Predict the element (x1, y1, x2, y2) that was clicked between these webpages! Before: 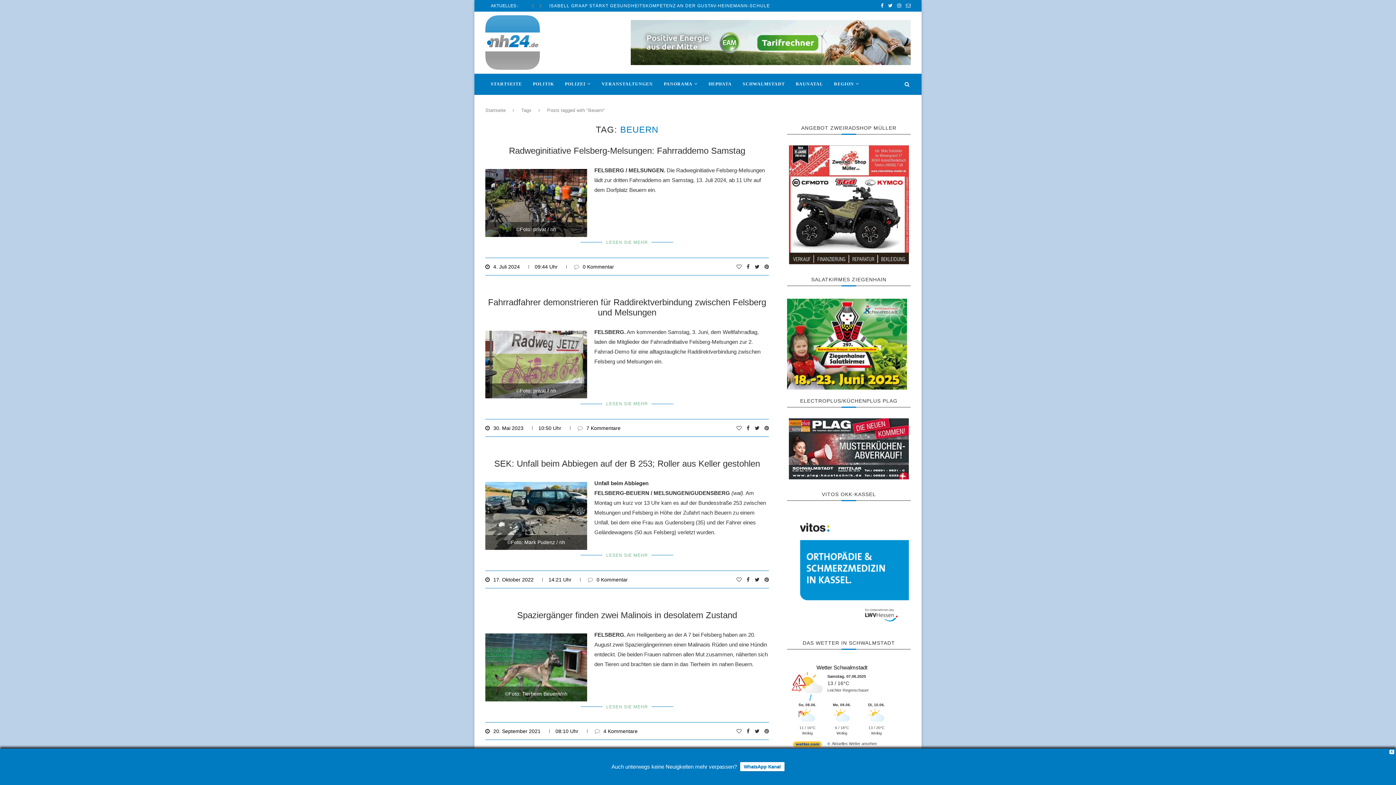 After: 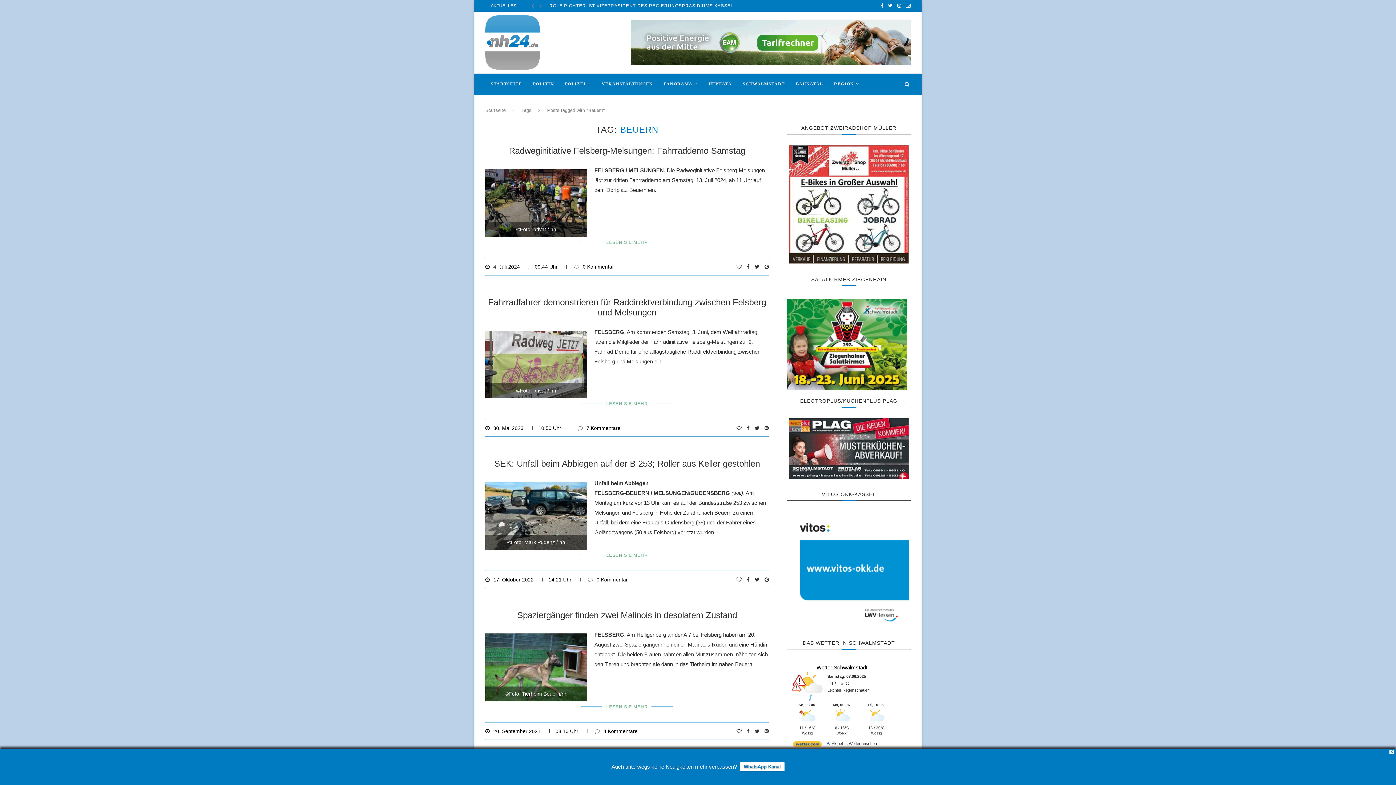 Action: bbox: (630, 20, 910, 26)